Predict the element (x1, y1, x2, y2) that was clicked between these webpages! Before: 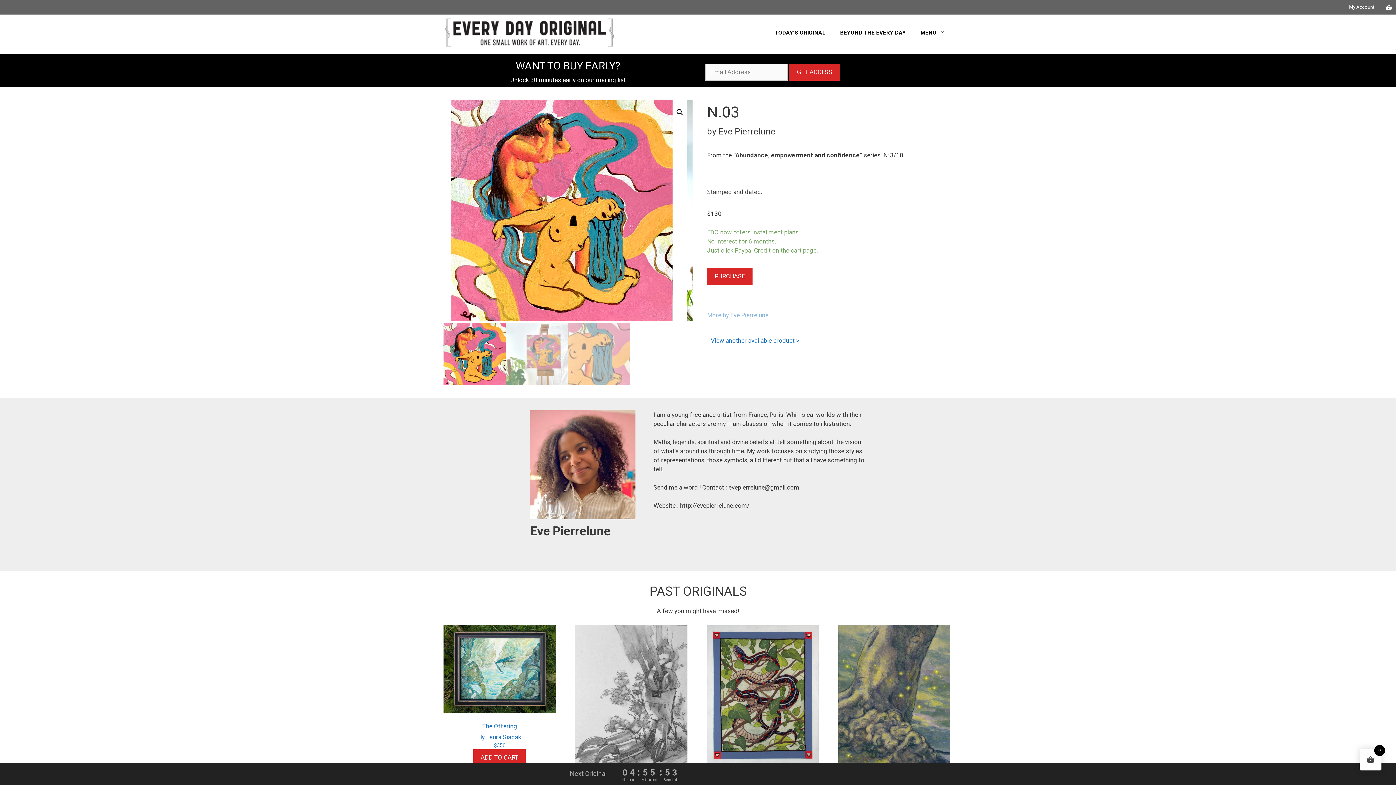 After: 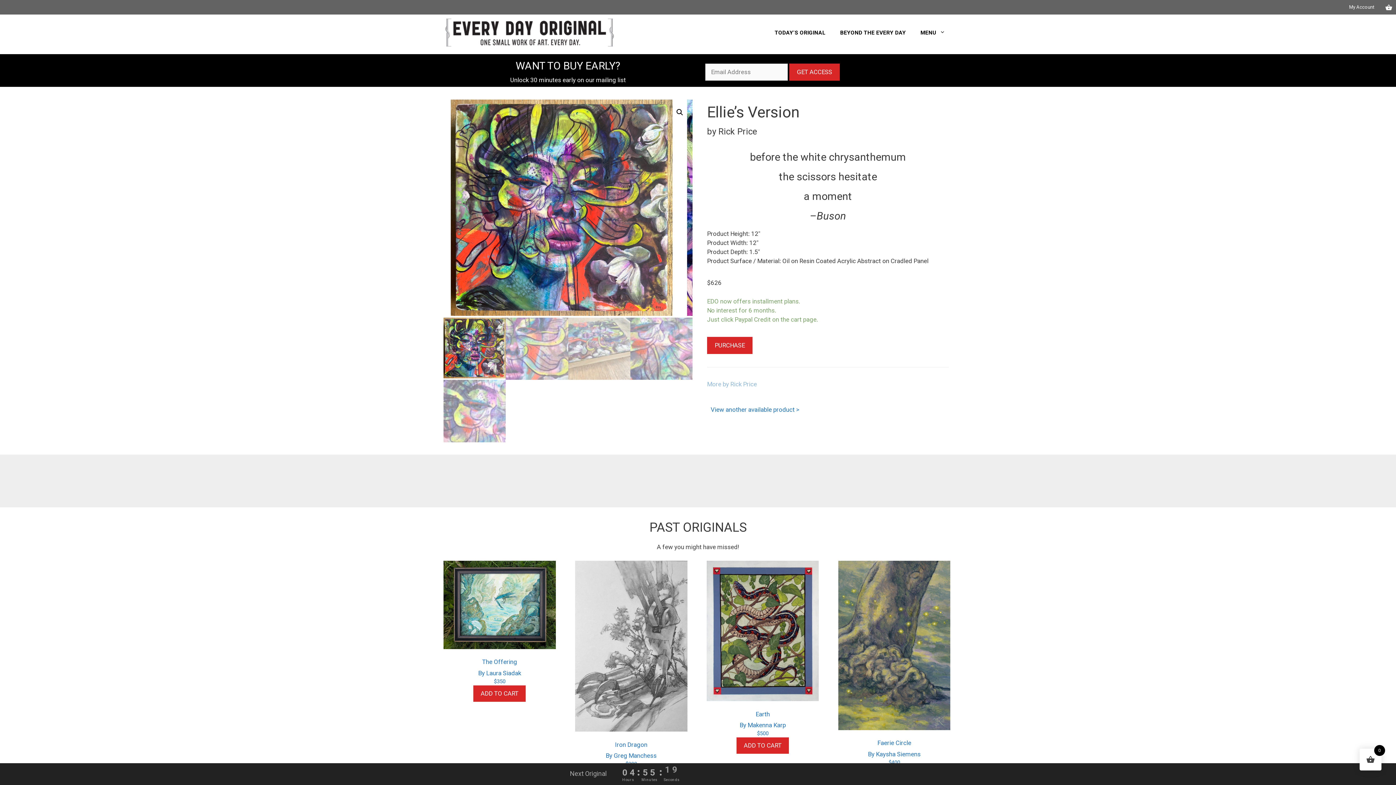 Action: label: View another available product > bbox: (710, 336, 799, 344)